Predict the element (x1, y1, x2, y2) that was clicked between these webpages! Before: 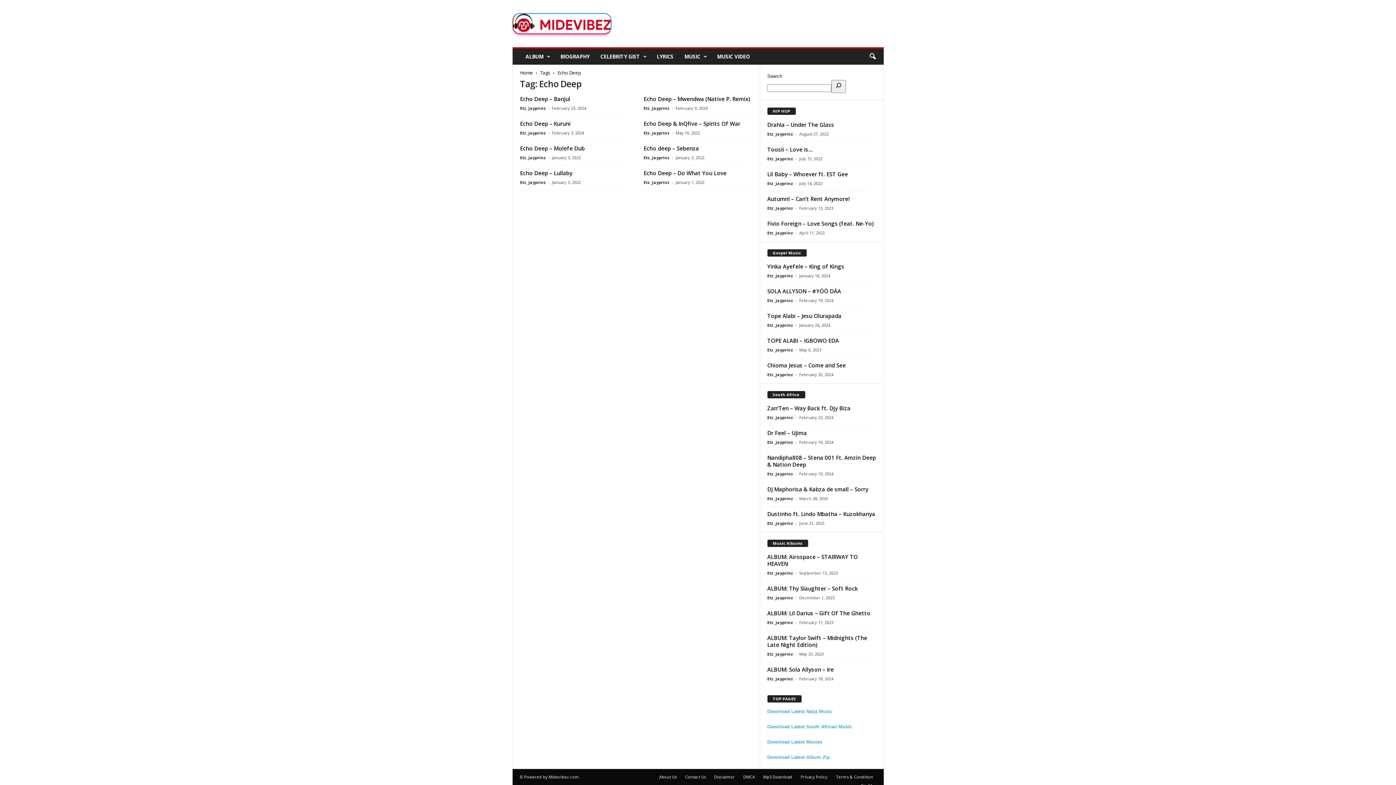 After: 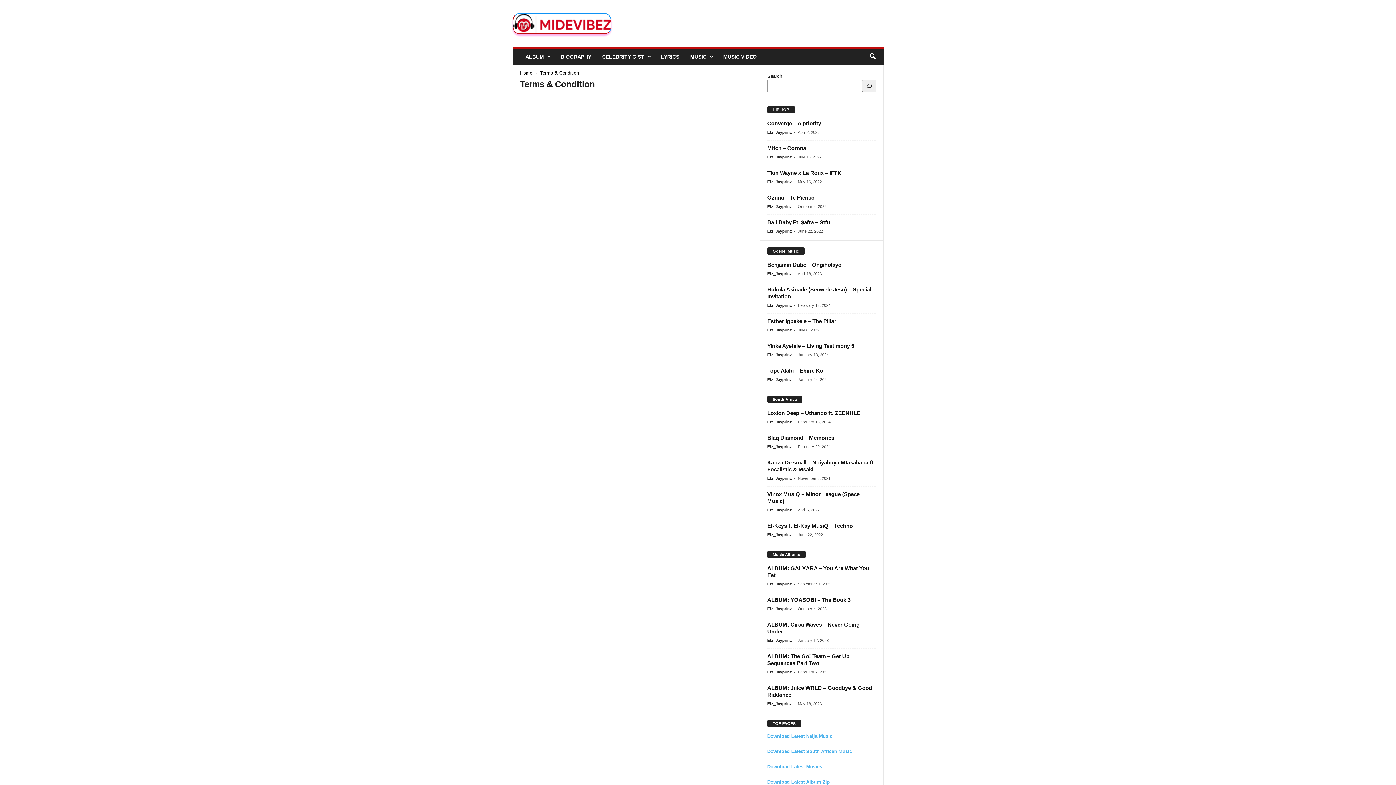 Action: bbox: (832, 774, 876, 779) label: Terms & Condition